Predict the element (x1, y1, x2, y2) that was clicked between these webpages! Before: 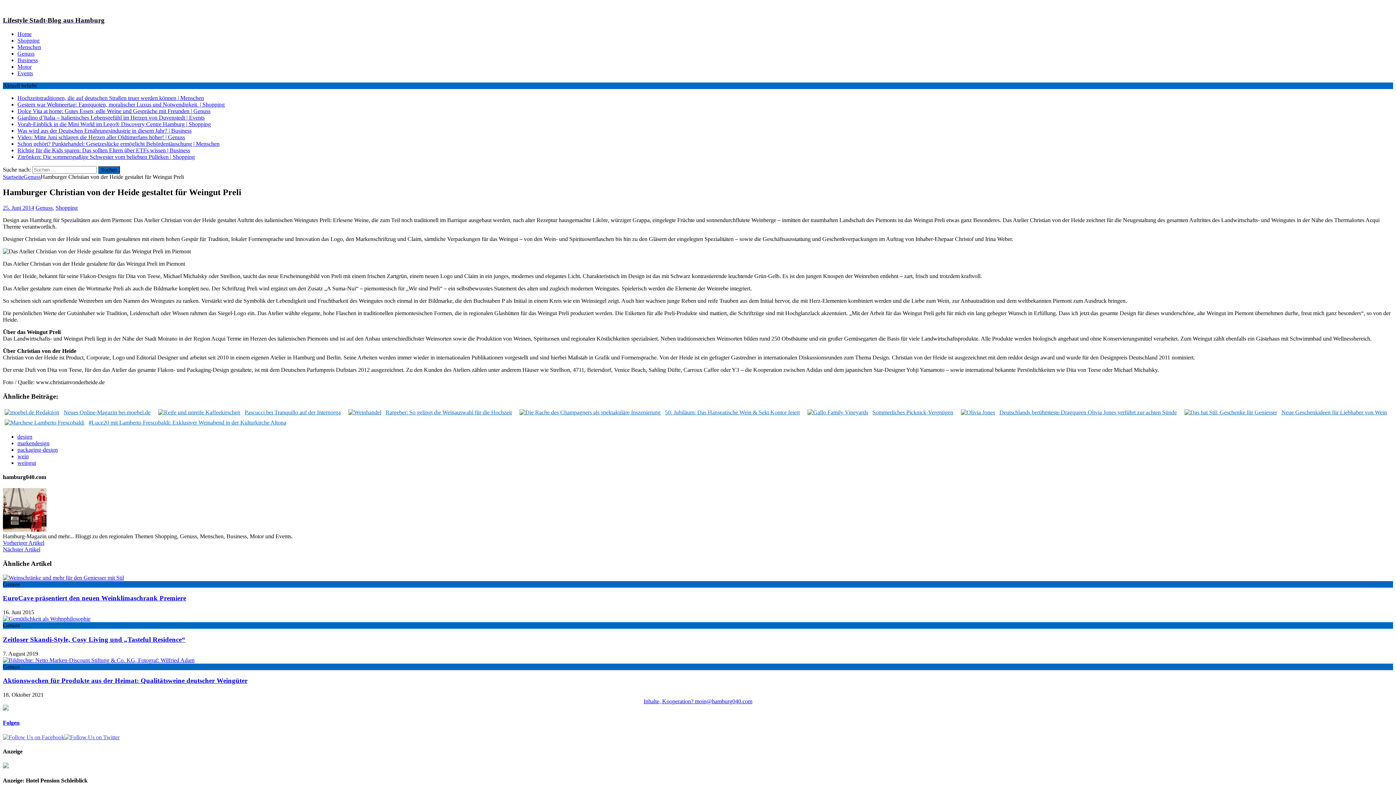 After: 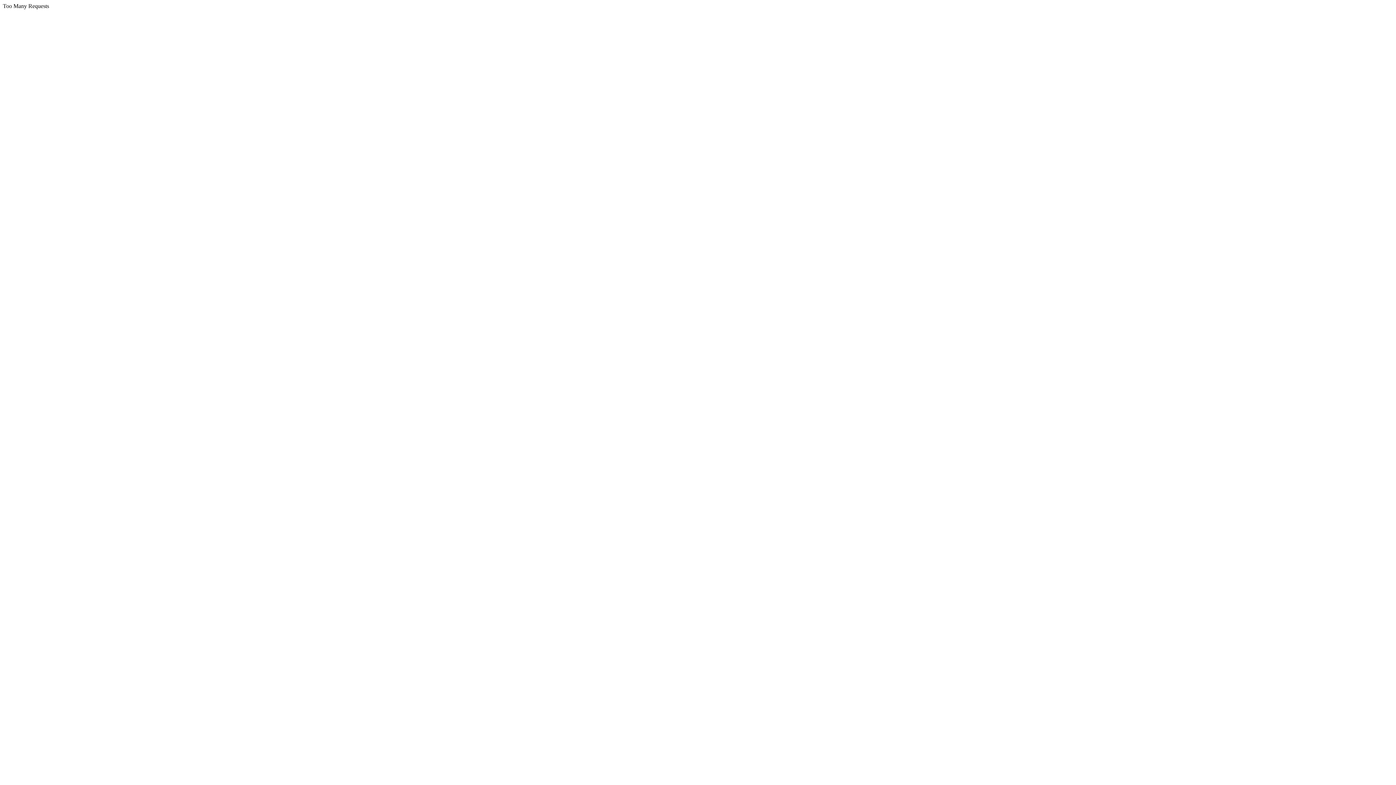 Action: bbox: (17, 31, 31, 37) label: Home